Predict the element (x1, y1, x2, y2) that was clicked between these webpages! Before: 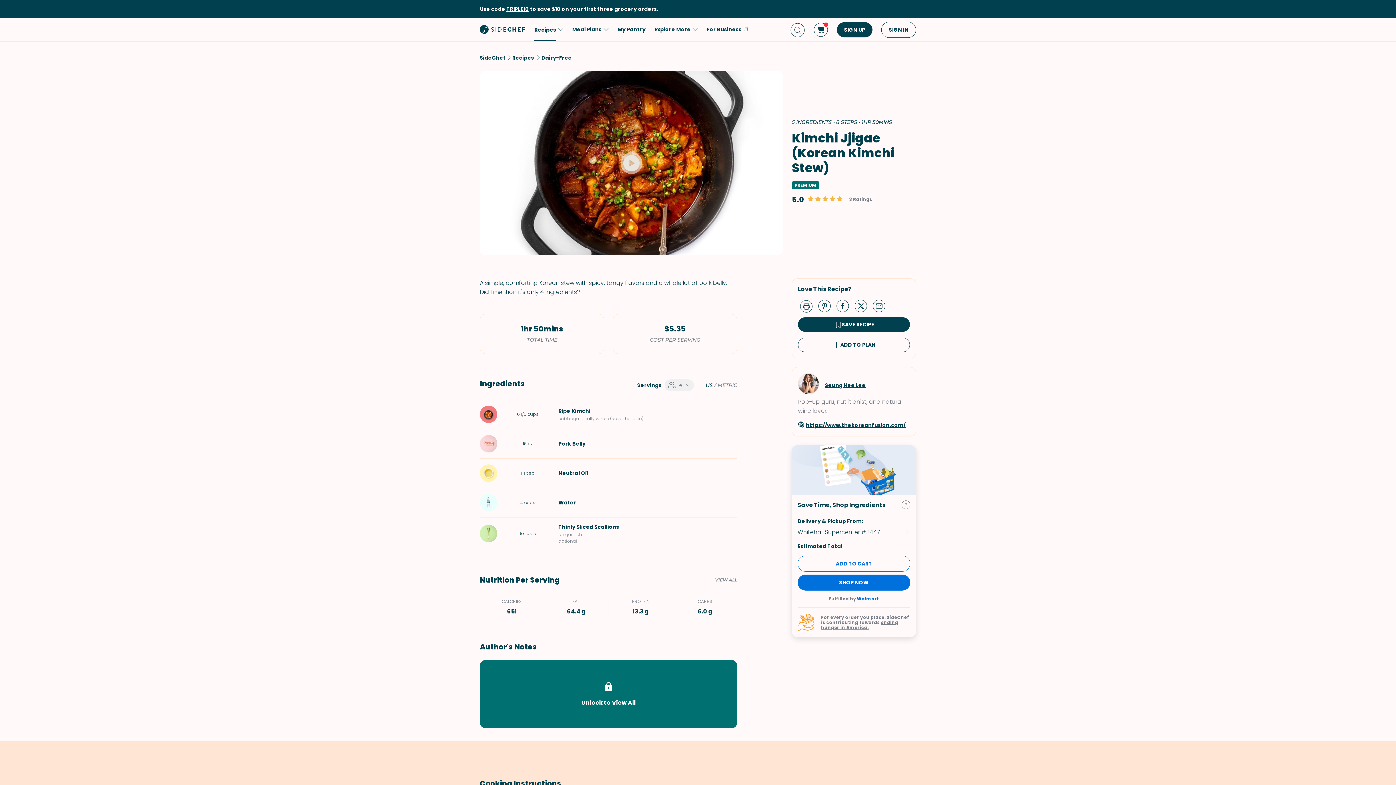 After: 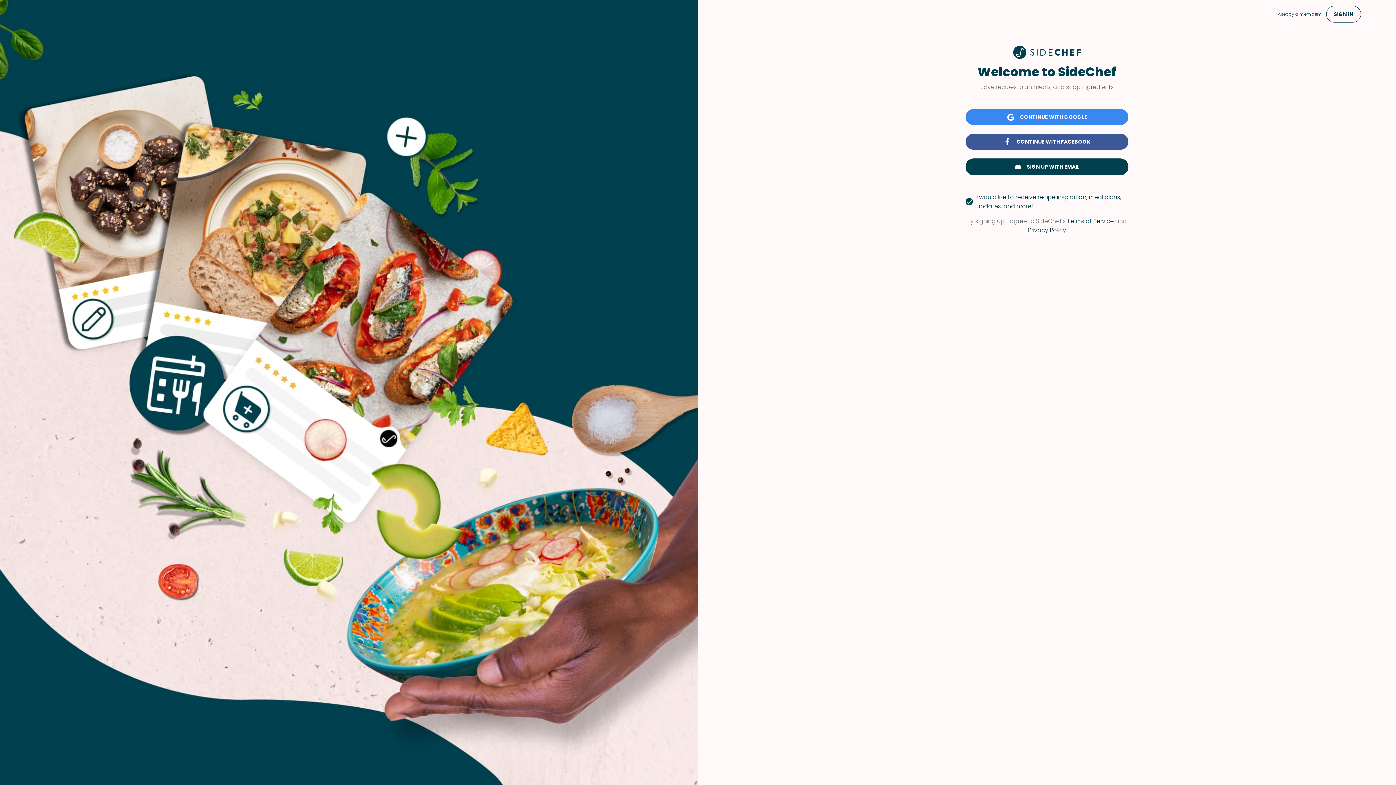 Action: bbox: (798, 317, 910, 332) label: SAVE RECIPE